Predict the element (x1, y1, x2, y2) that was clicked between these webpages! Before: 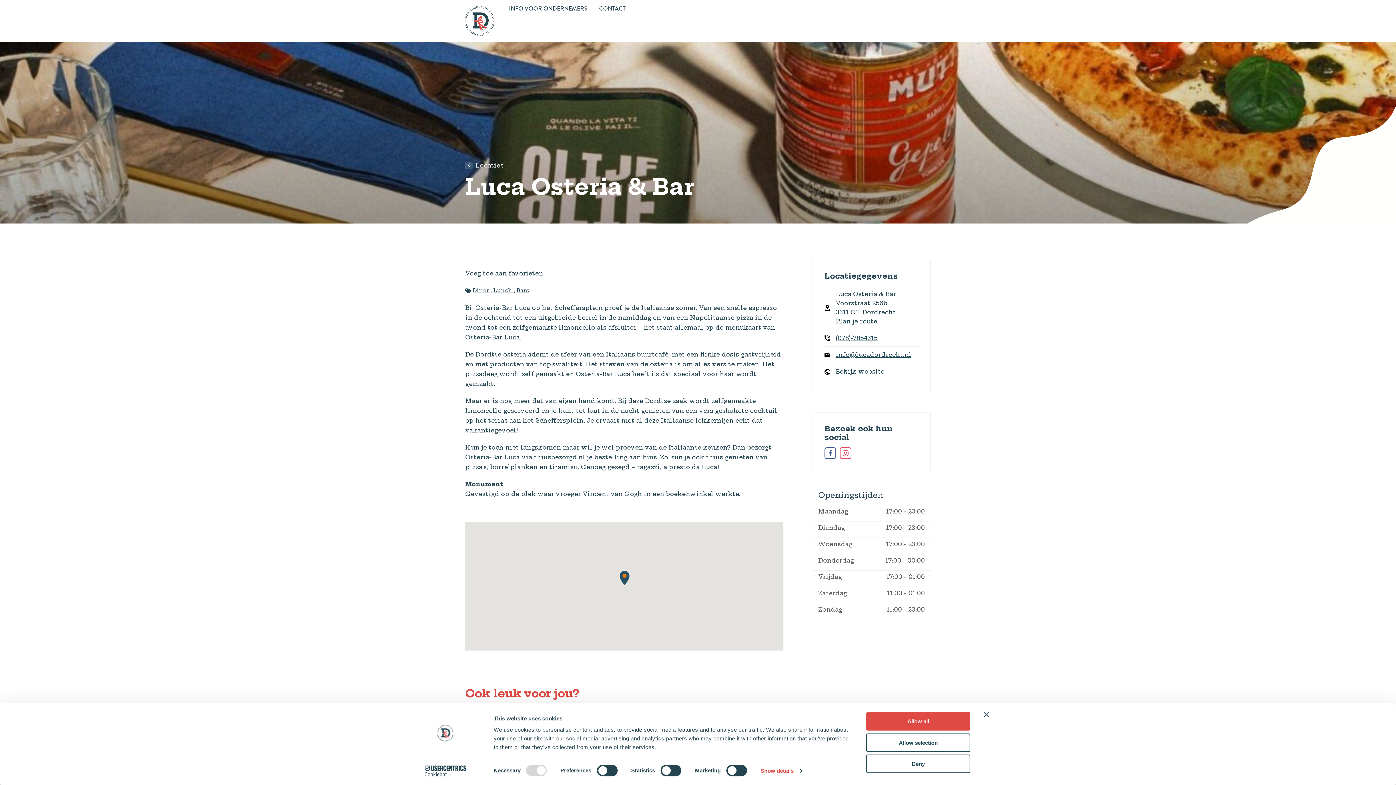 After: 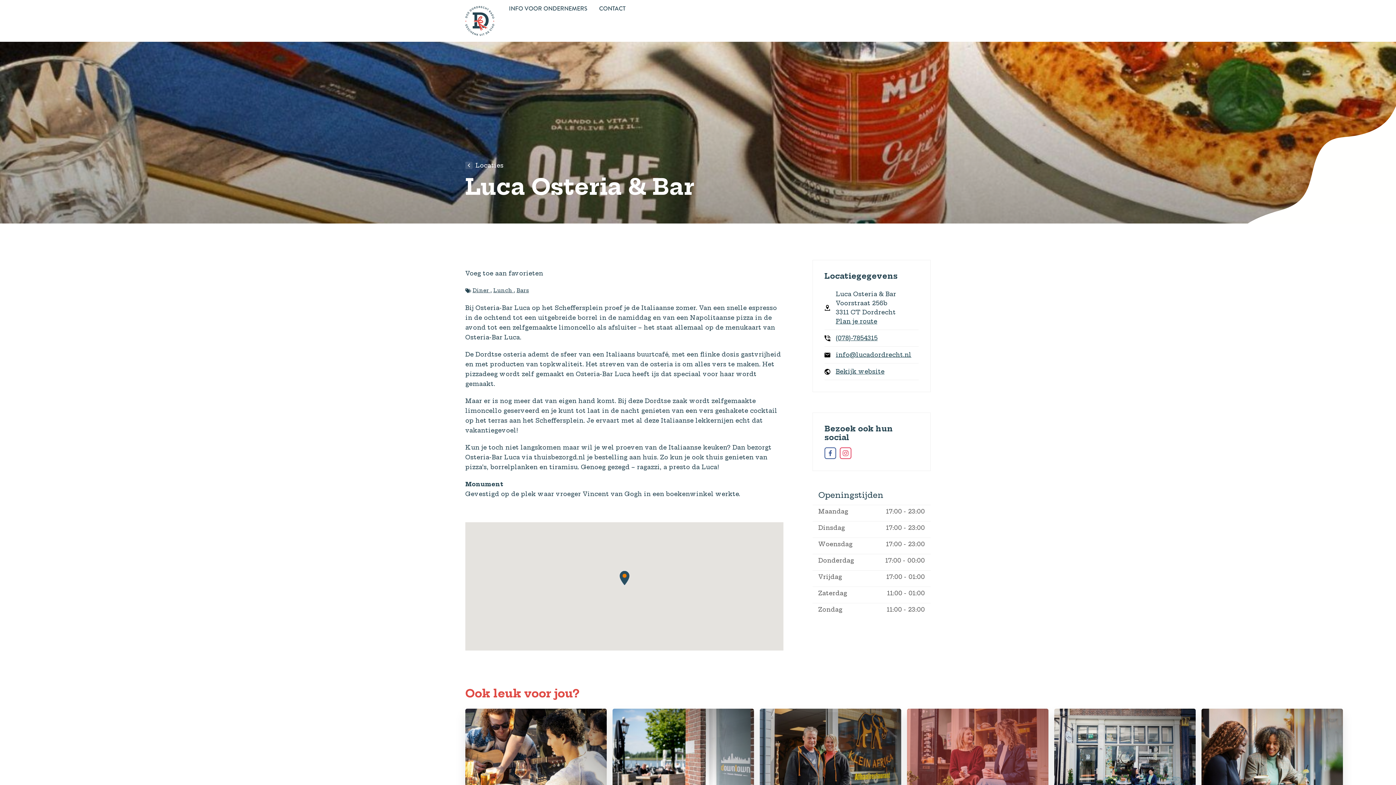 Action: label: Deny bbox: (866, 755, 970, 773)